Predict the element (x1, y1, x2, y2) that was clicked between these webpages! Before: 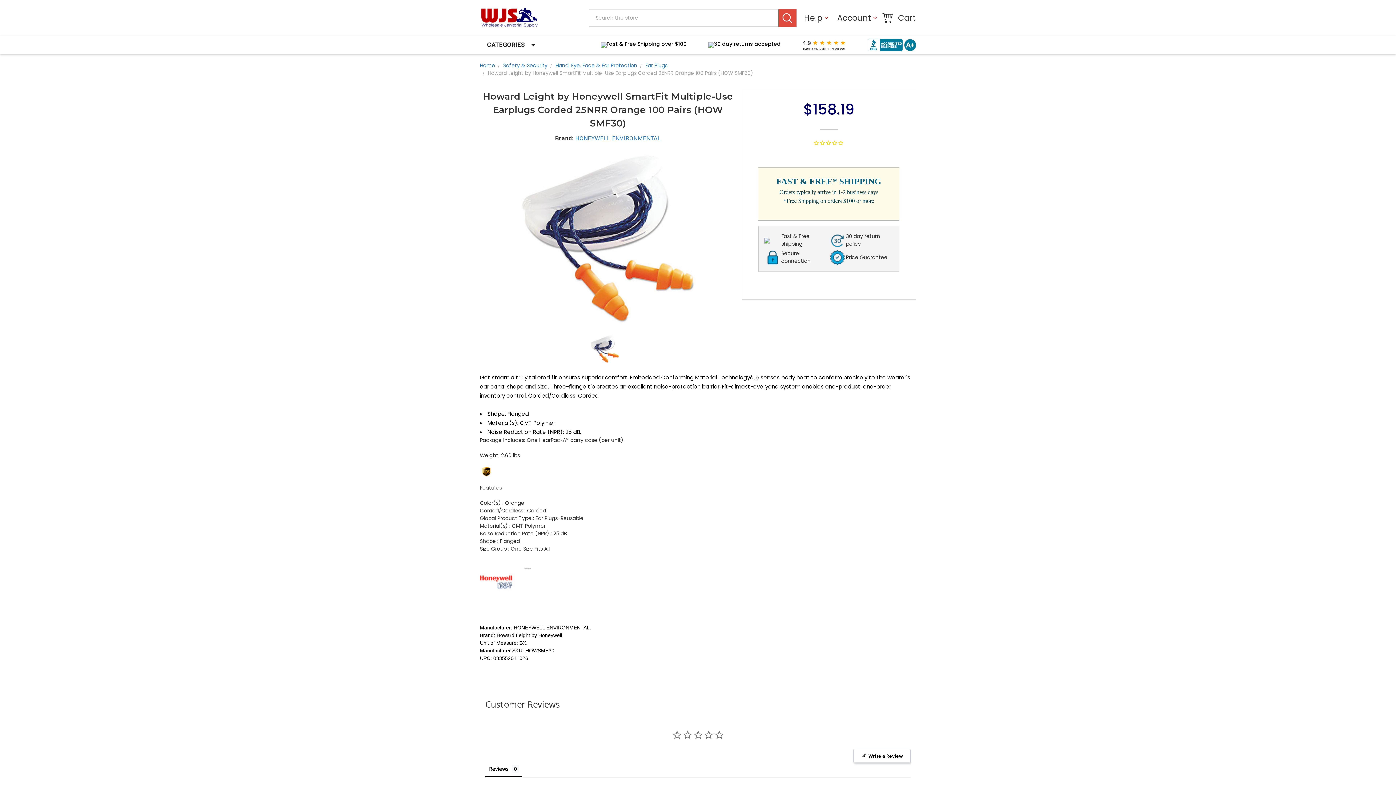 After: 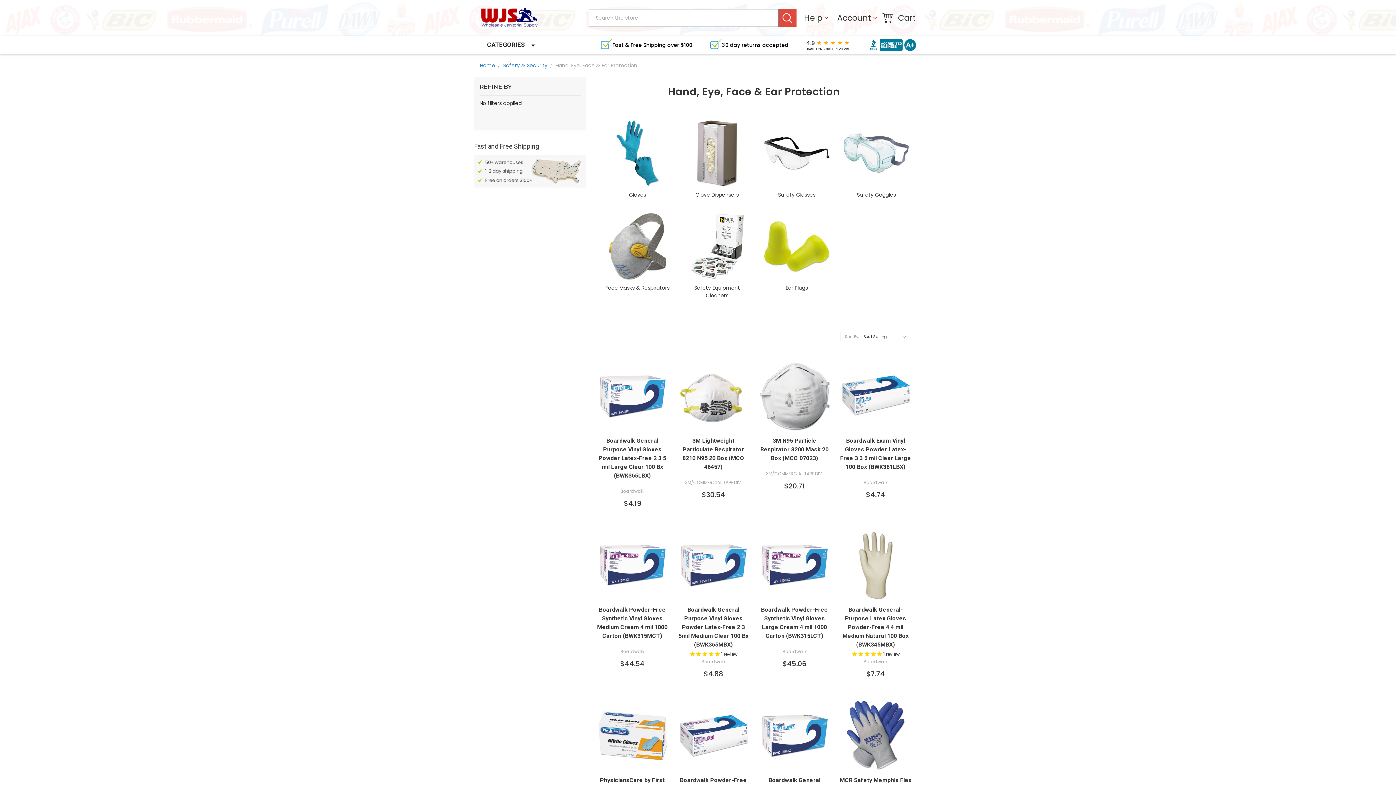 Action: bbox: (555, 61, 637, 69) label: Hand, Eye, Face & Ear Protection